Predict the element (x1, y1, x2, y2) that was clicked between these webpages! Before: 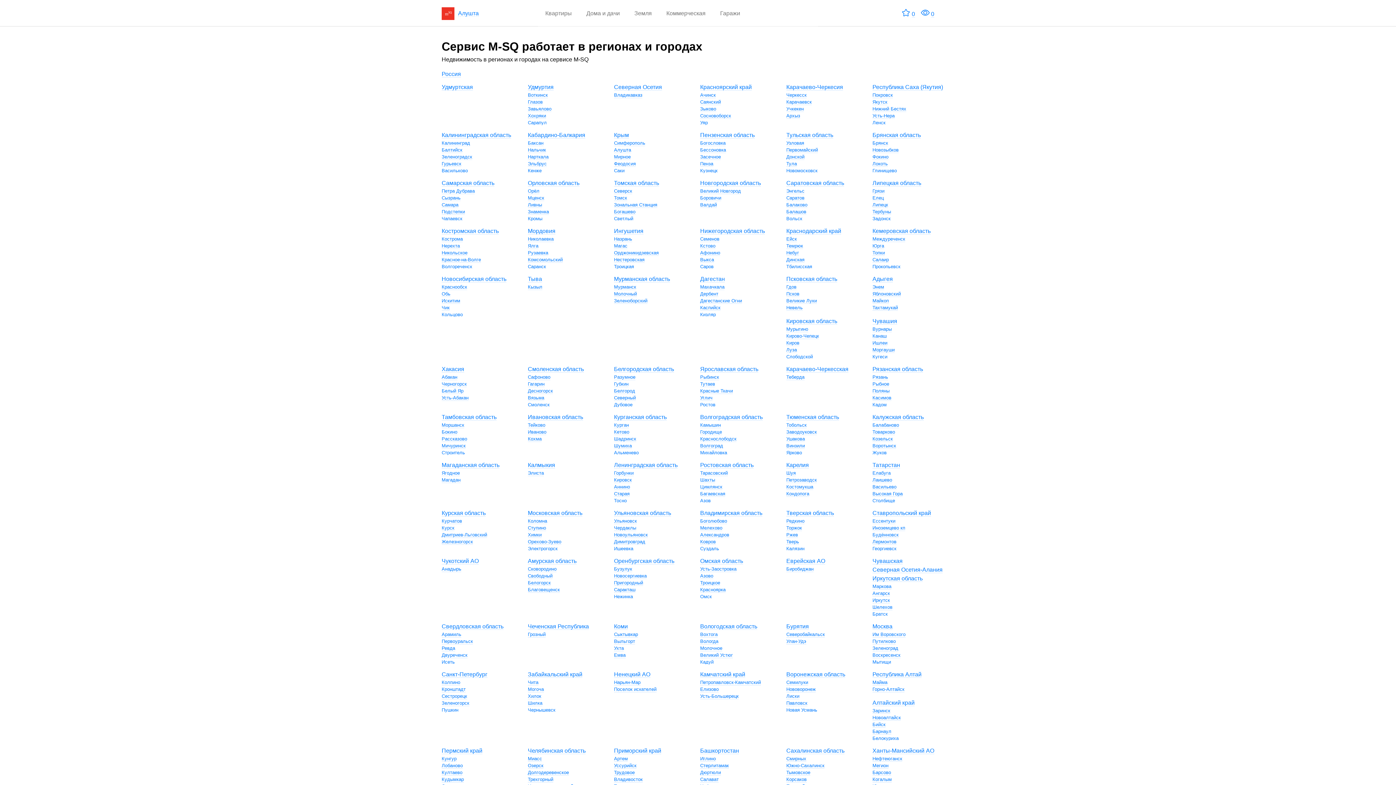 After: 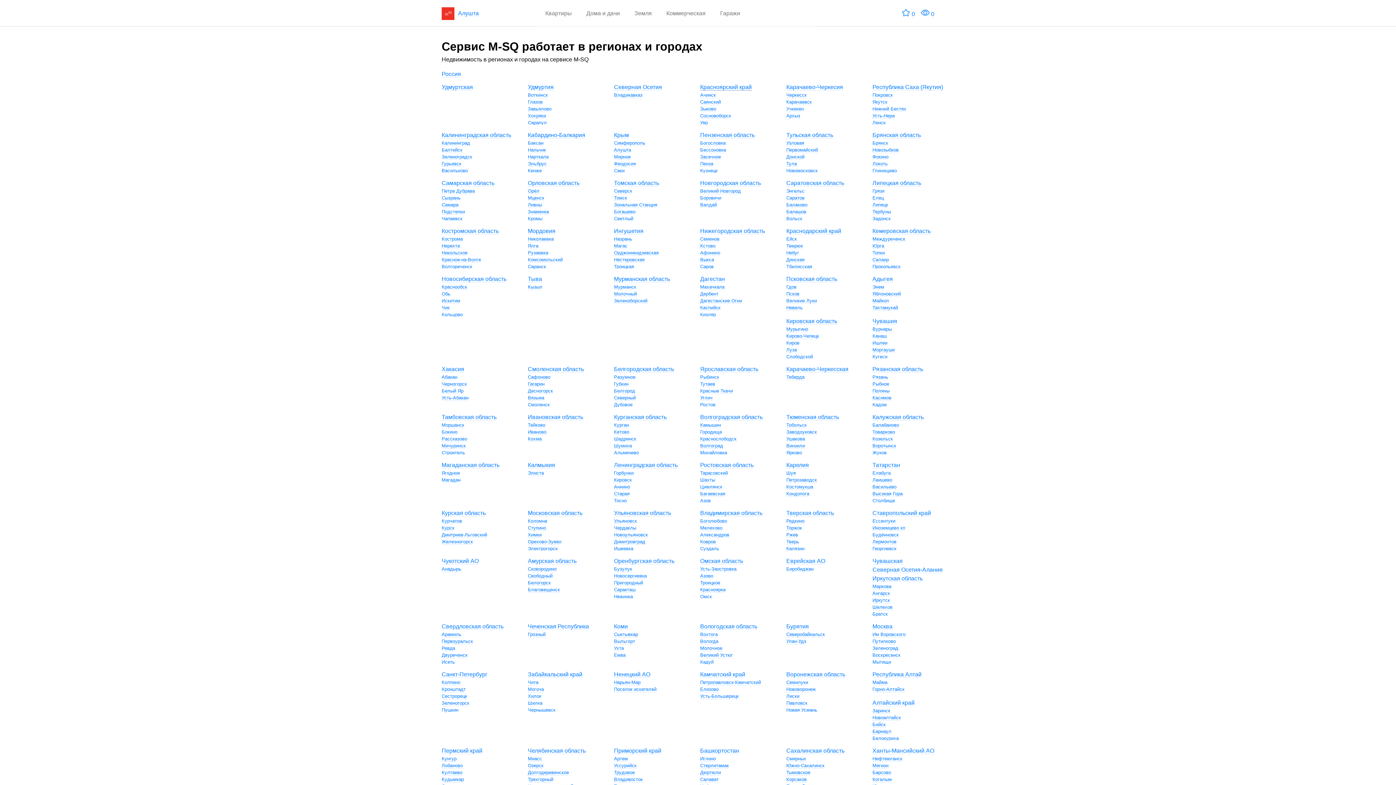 Action: label: Красноярский край bbox: (700, 84, 752, 90)